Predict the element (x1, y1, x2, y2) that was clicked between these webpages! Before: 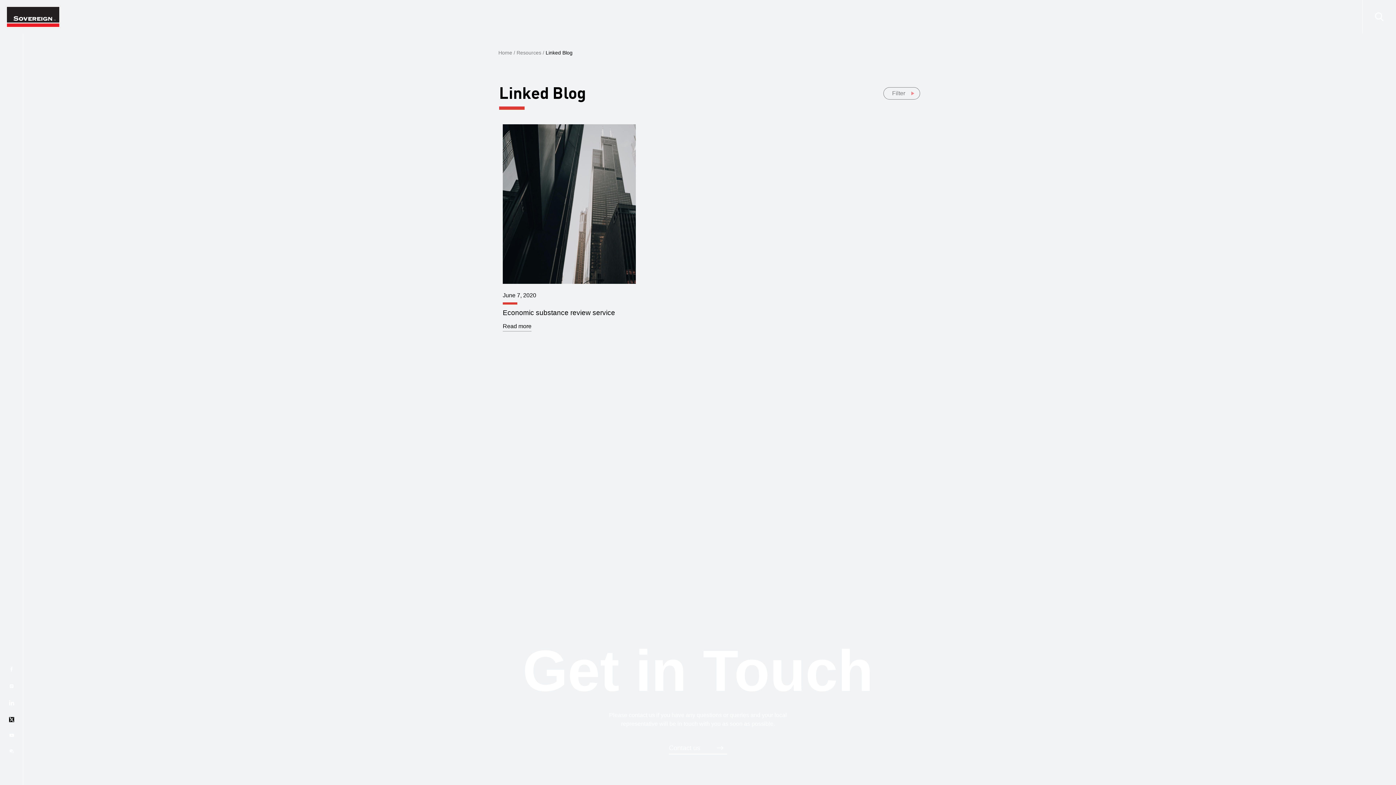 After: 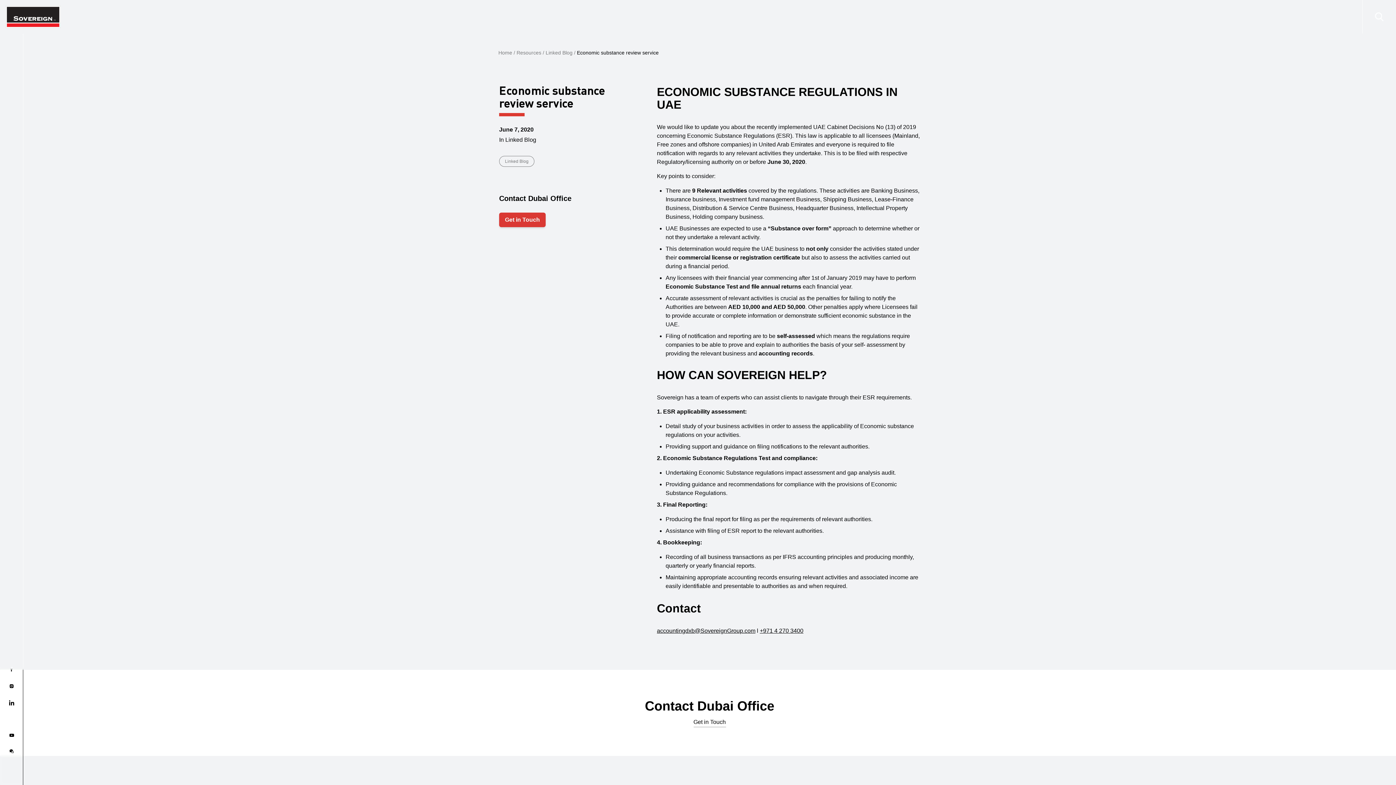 Action: label: June 7, 2020 bbox: (502, 292, 536, 298)